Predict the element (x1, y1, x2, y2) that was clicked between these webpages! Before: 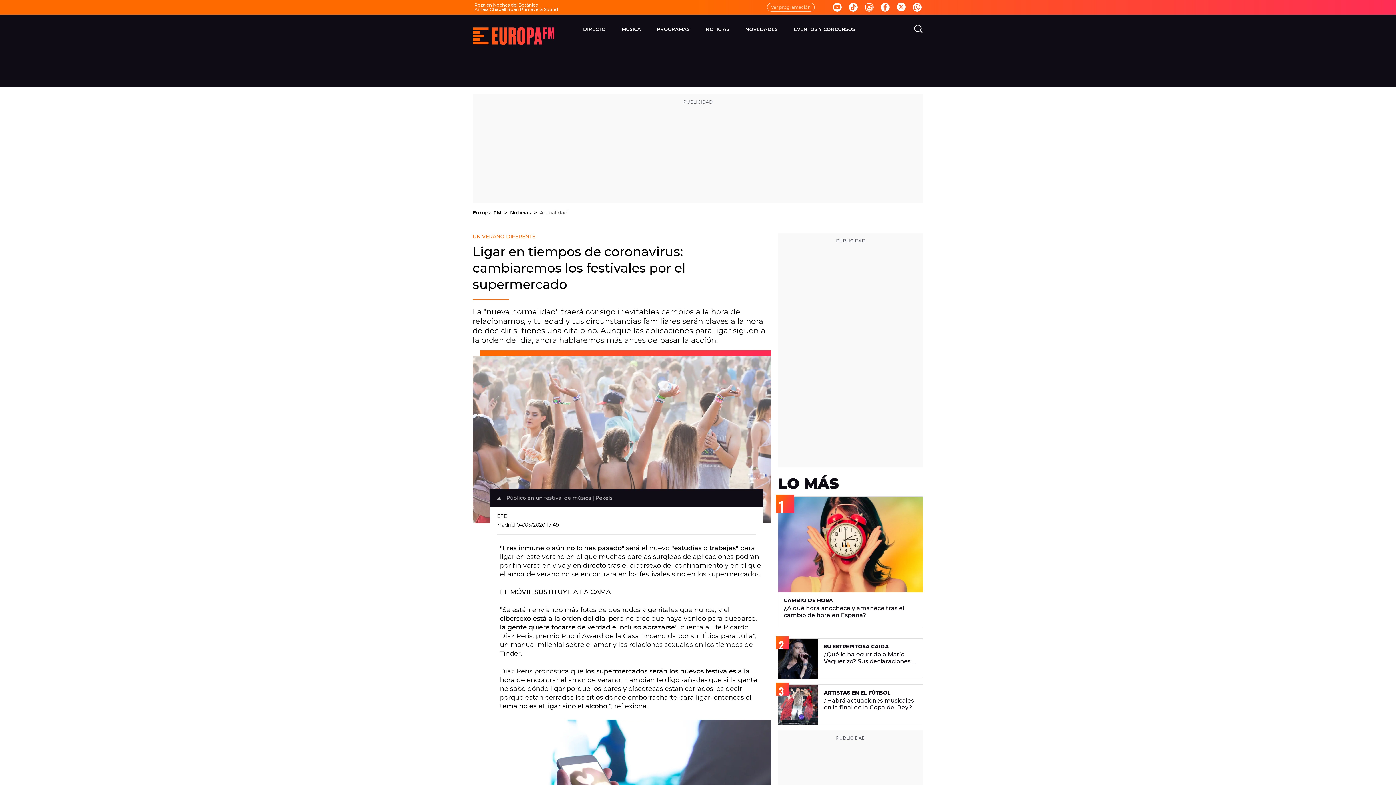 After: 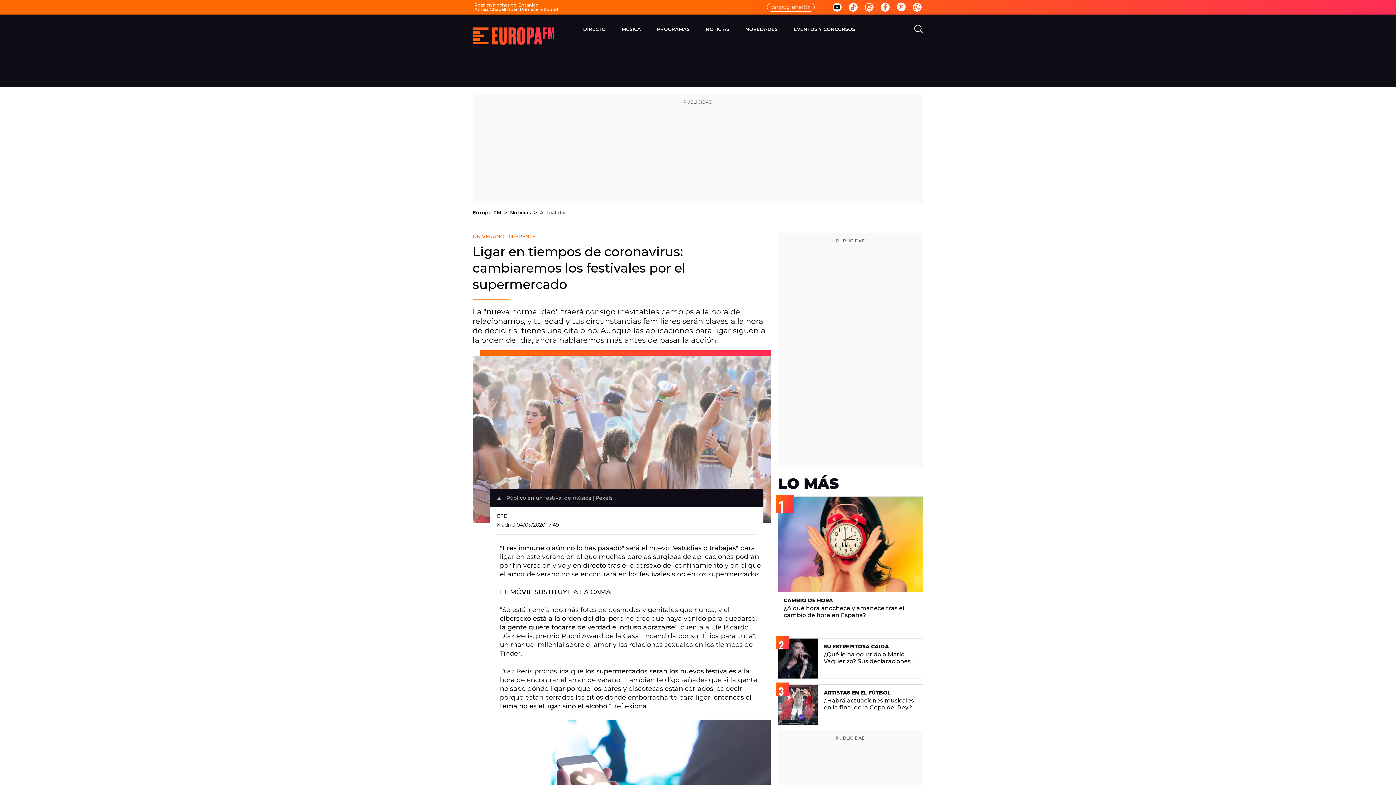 Action: bbox: (833, 2, 841, 11)